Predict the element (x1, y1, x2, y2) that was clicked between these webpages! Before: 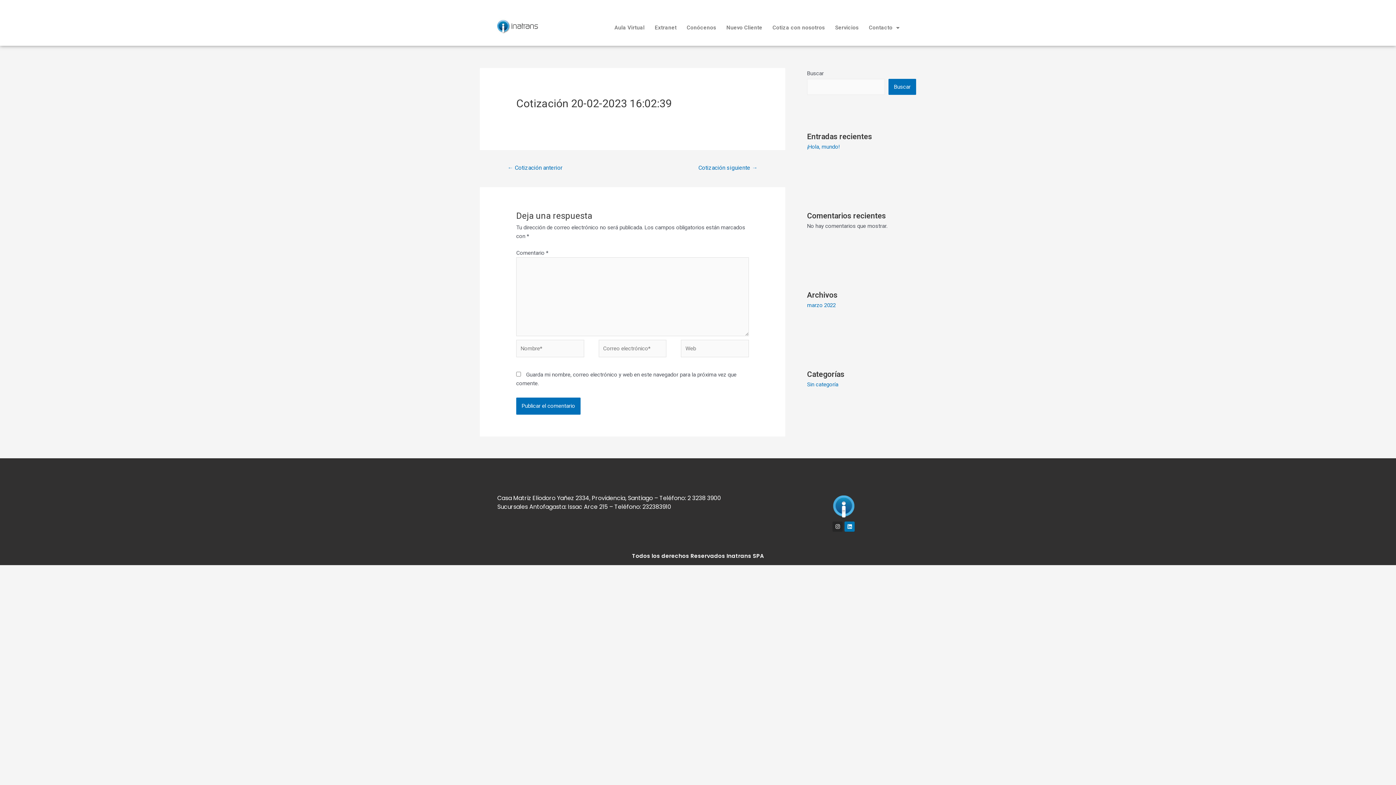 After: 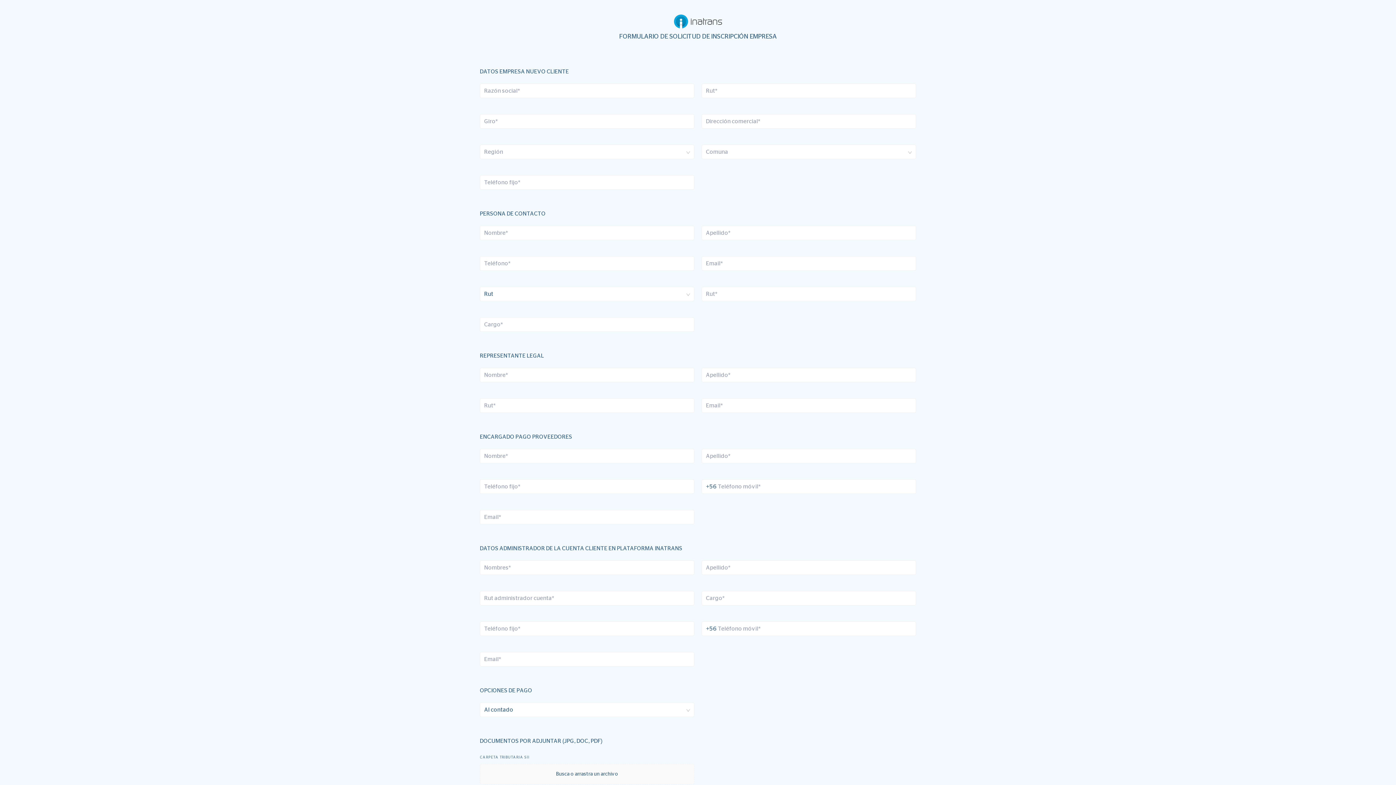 Action: bbox: (721, 18, 767, 36) label: Nuevo Cliente